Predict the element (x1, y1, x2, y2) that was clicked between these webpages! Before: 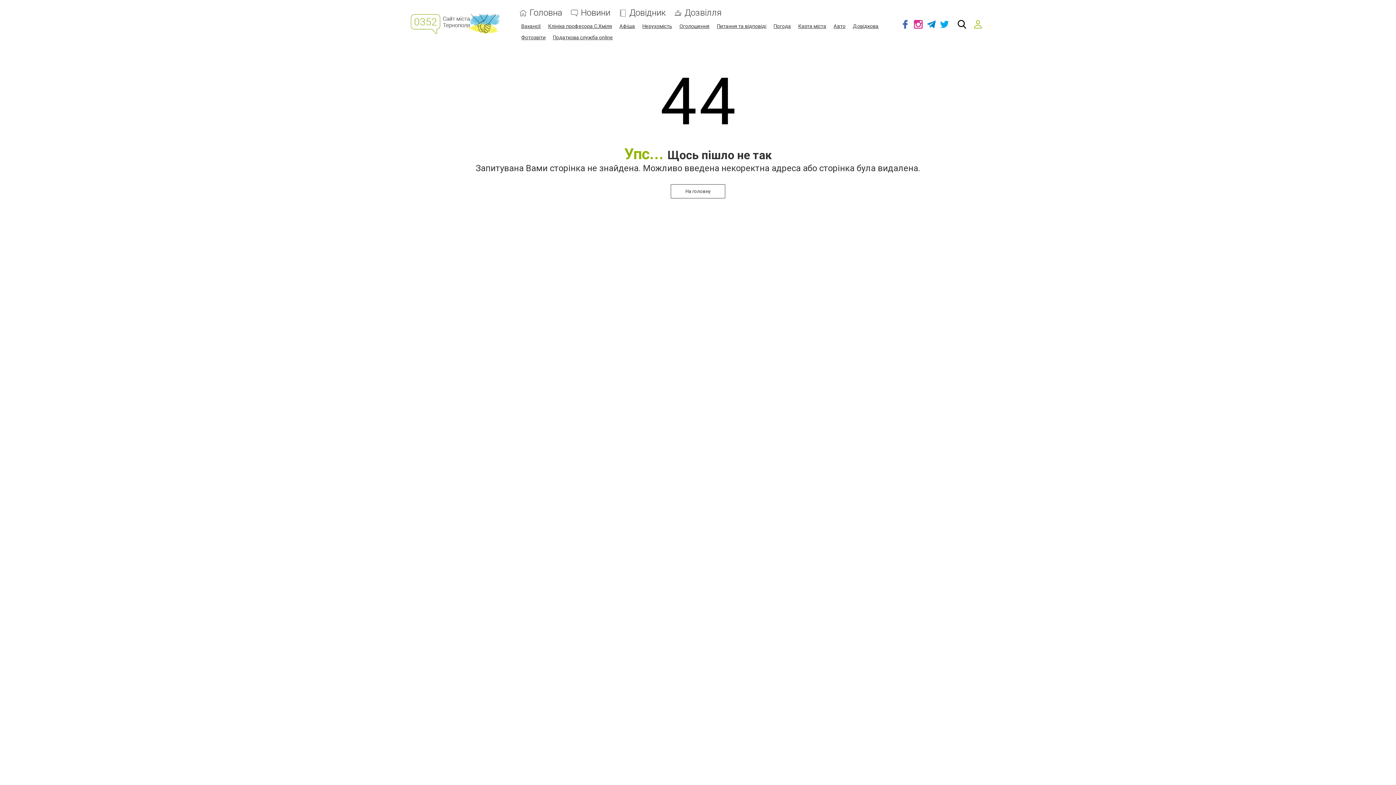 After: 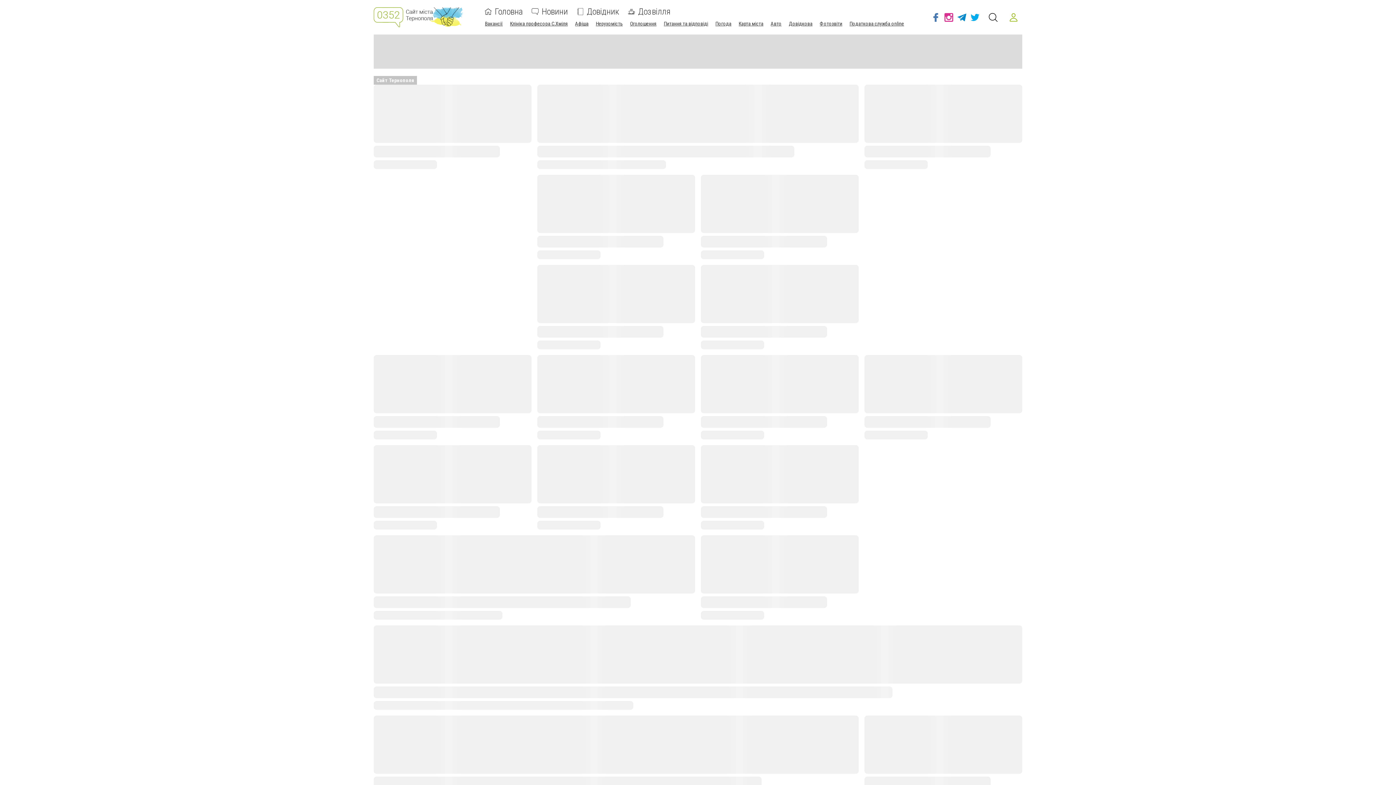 Action: bbox: (670, 184, 725, 198) label: На головну